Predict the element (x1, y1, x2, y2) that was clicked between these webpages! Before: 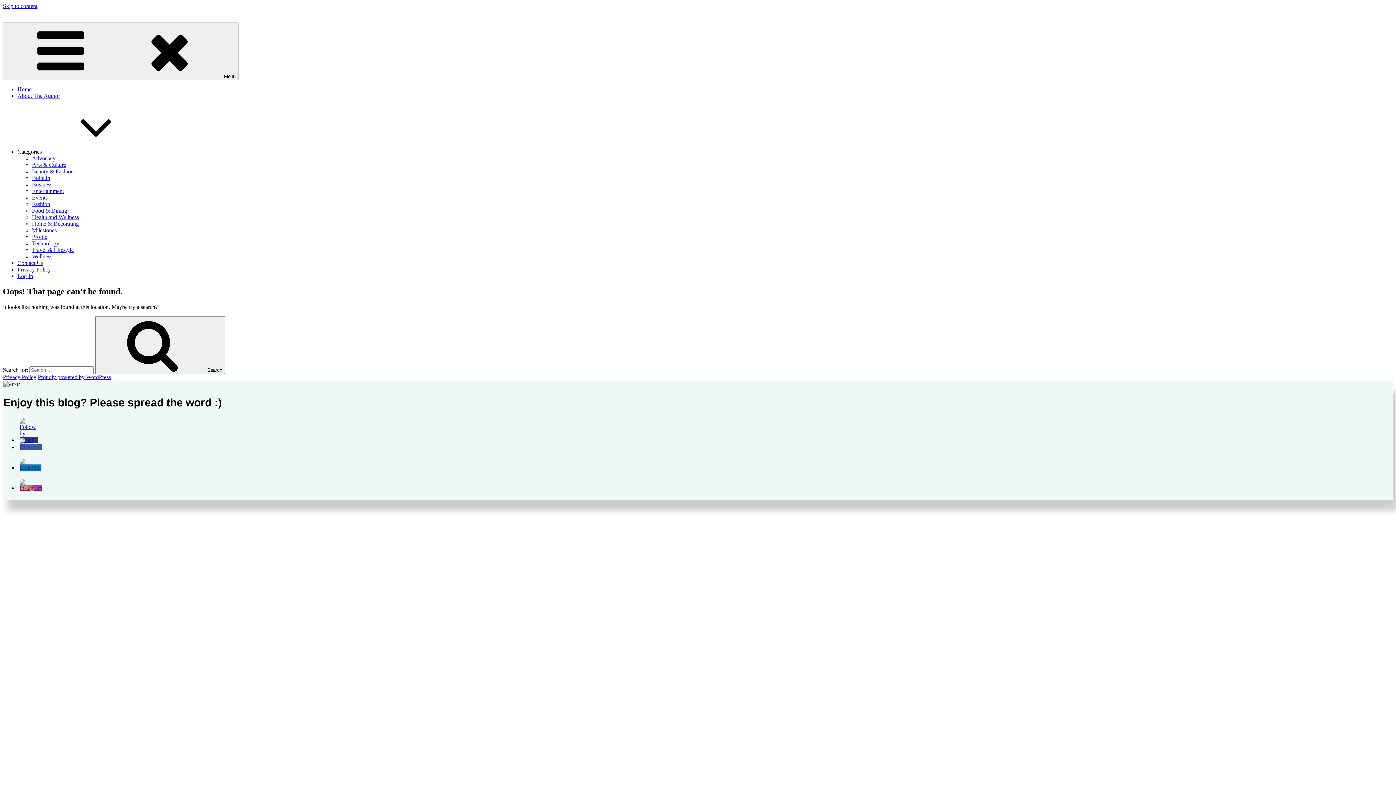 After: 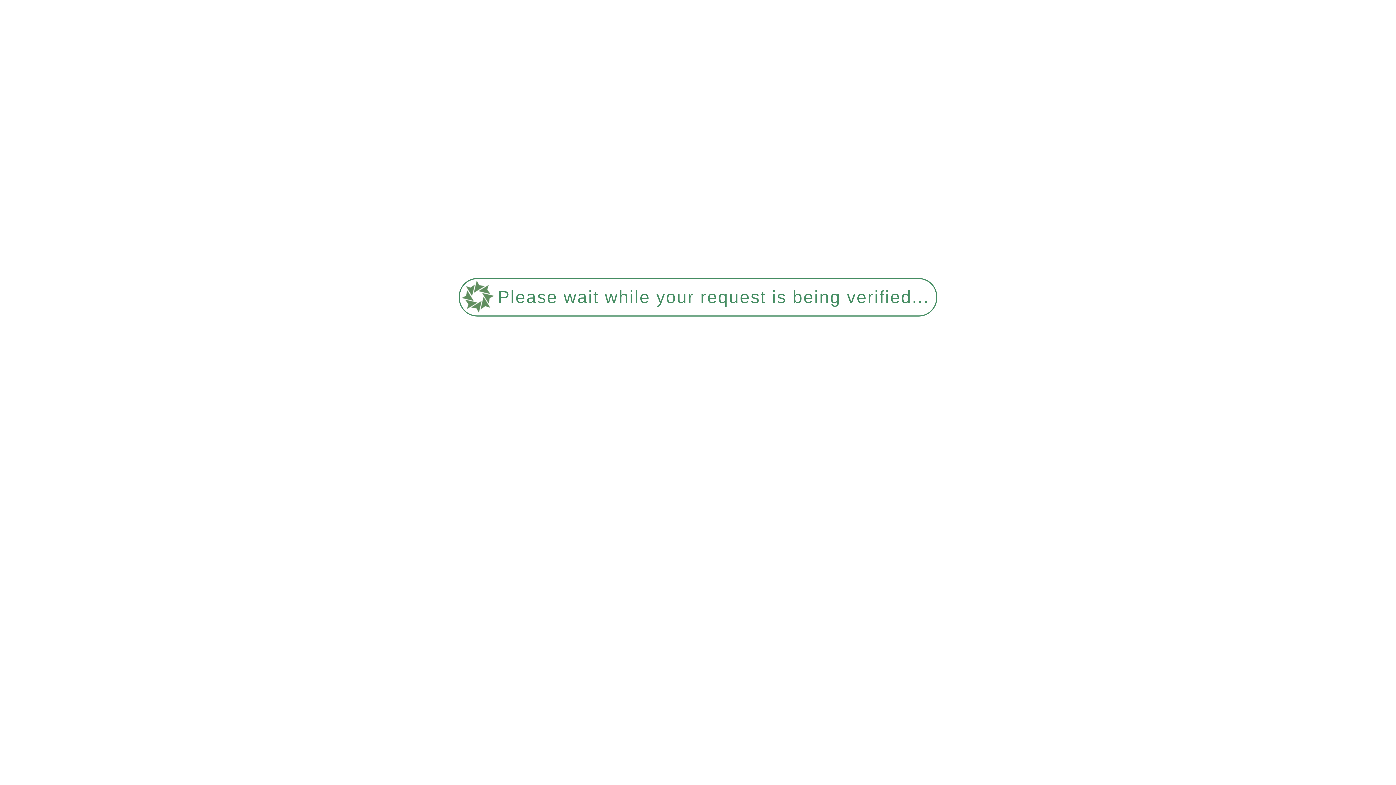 Action: label: Arts & Culture bbox: (32, 161, 66, 168)